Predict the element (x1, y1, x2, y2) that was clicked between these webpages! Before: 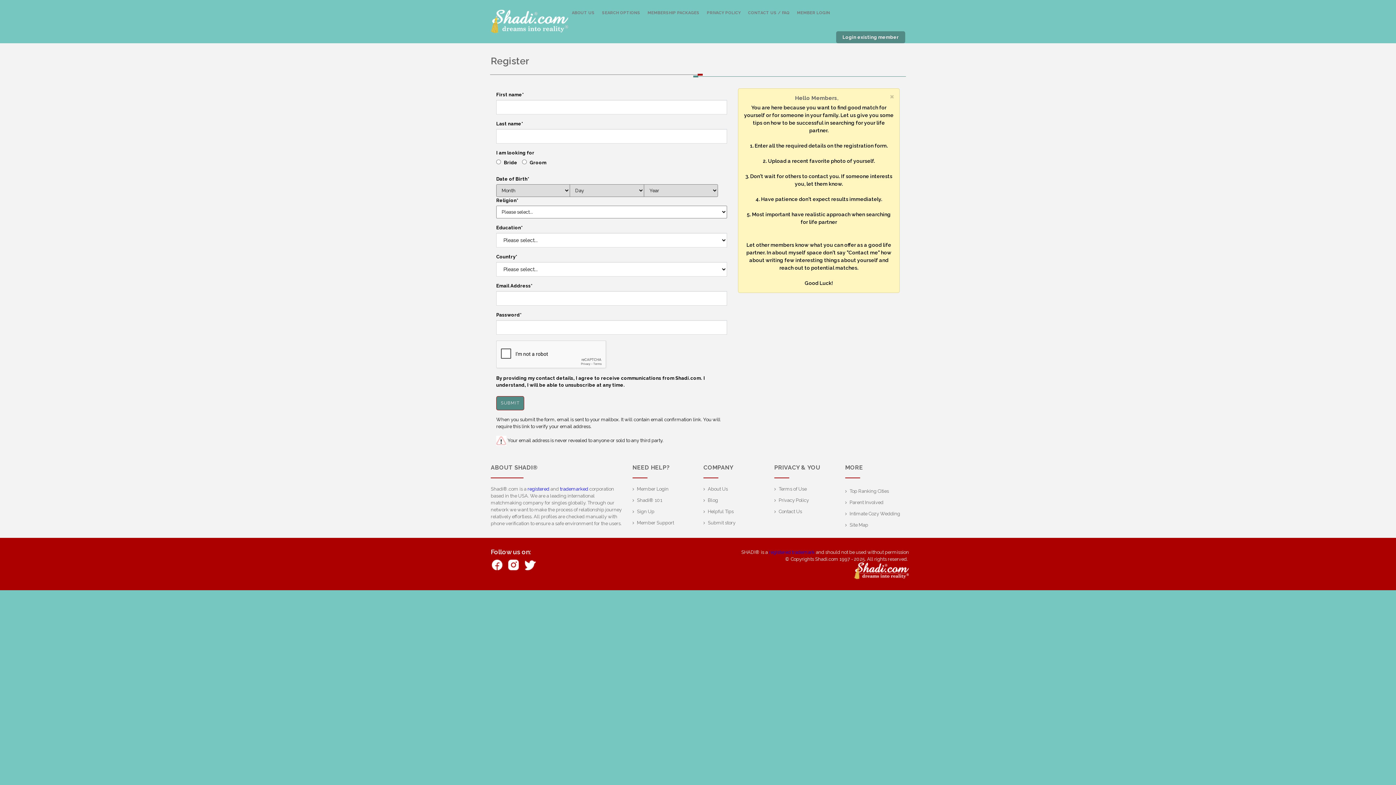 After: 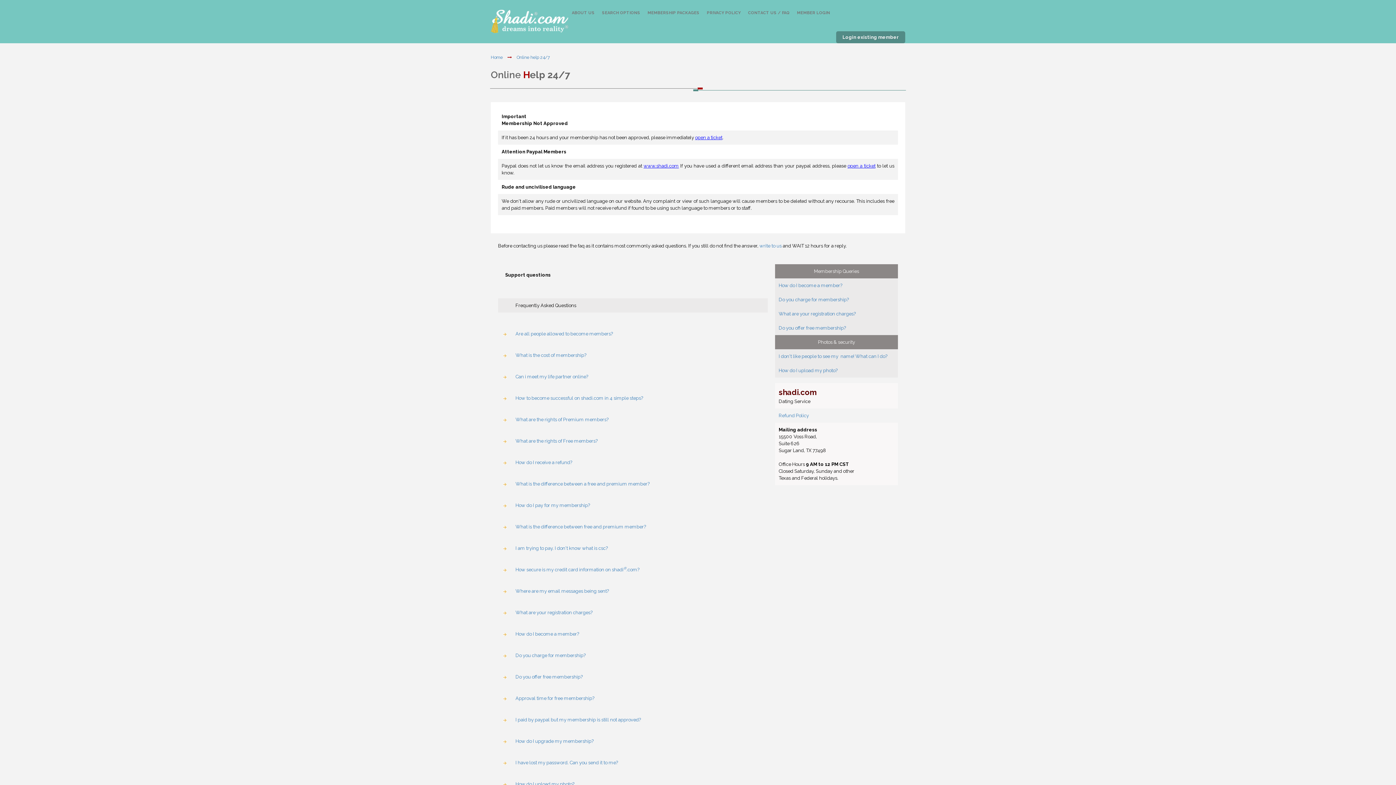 Action: label: Contact Us bbox: (774, 509, 802, 514)